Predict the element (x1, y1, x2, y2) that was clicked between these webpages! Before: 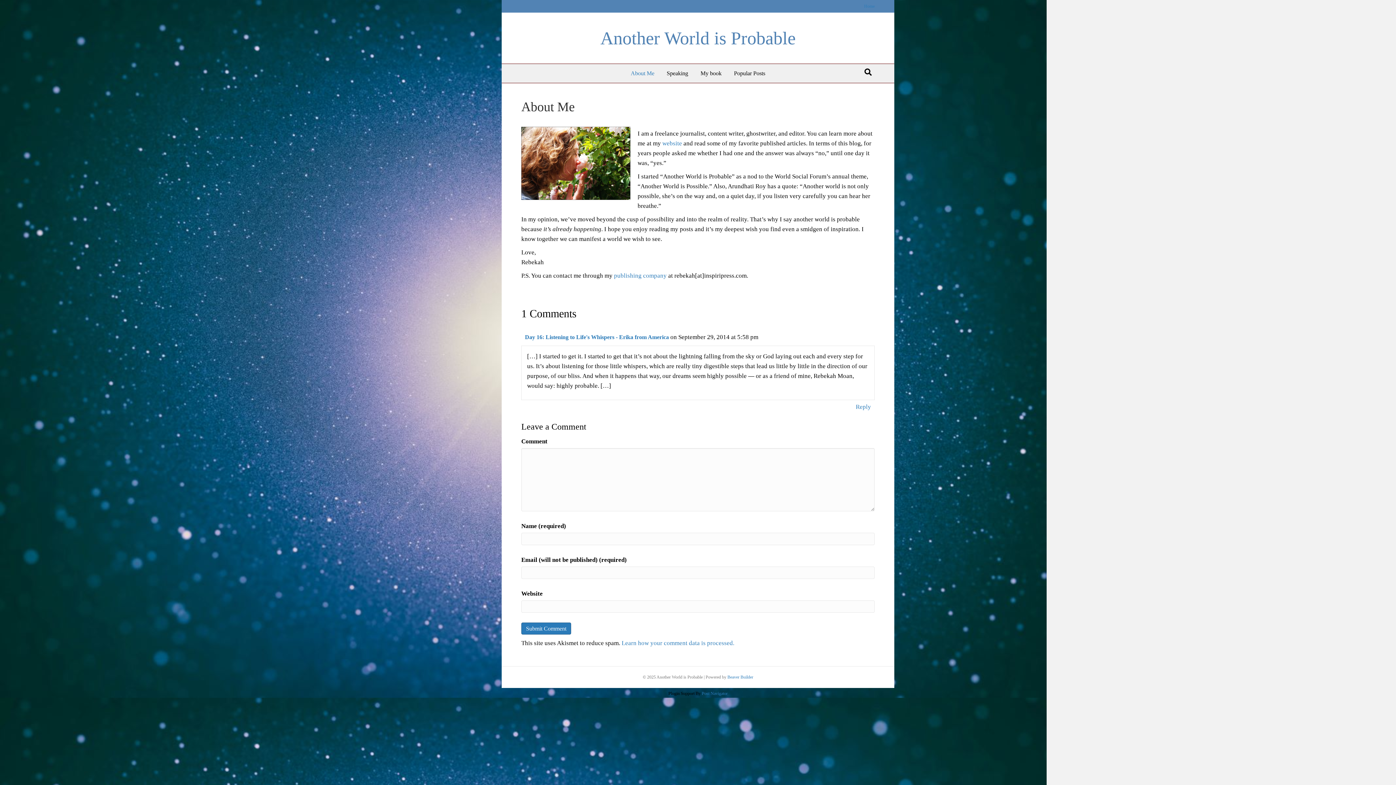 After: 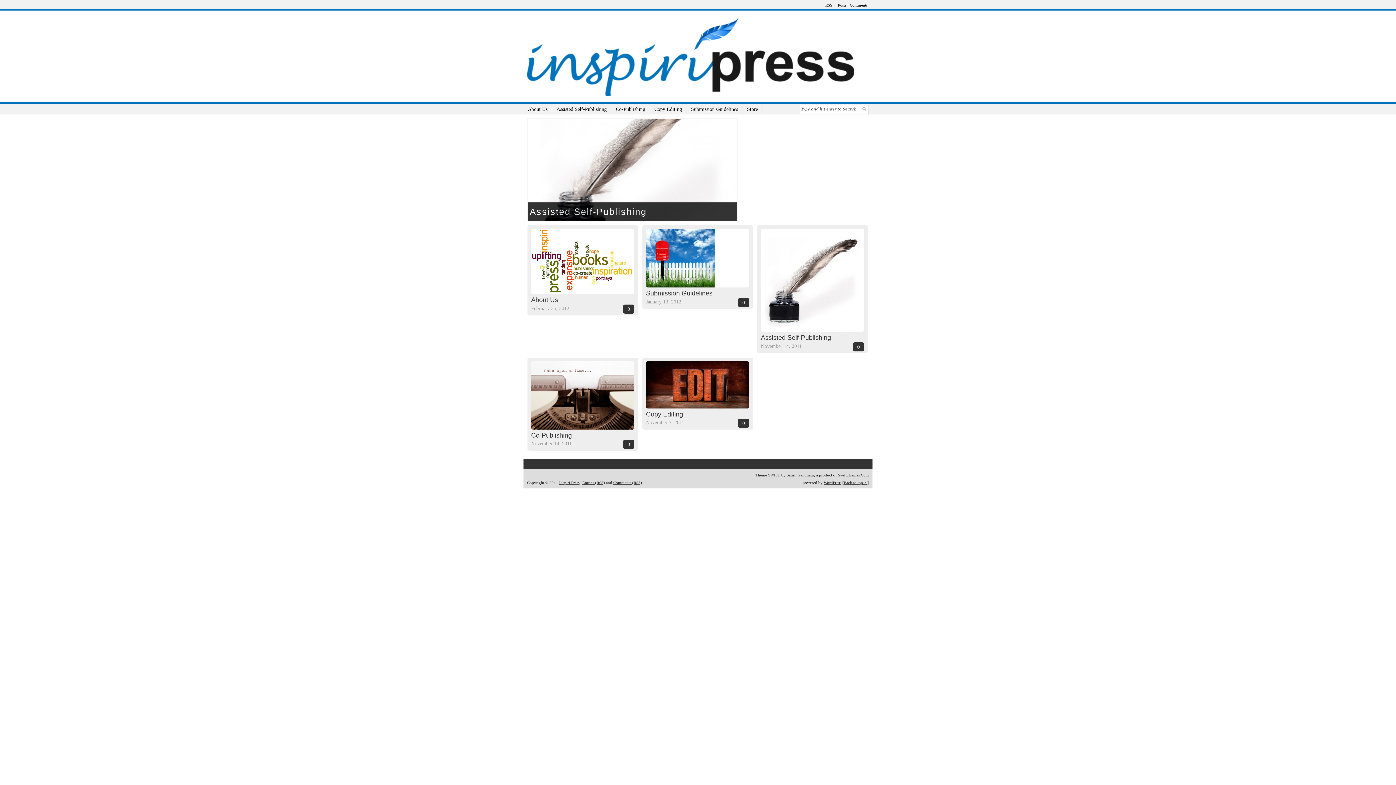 Action: label: publishing company bbox: (614, 272, 666, 279)